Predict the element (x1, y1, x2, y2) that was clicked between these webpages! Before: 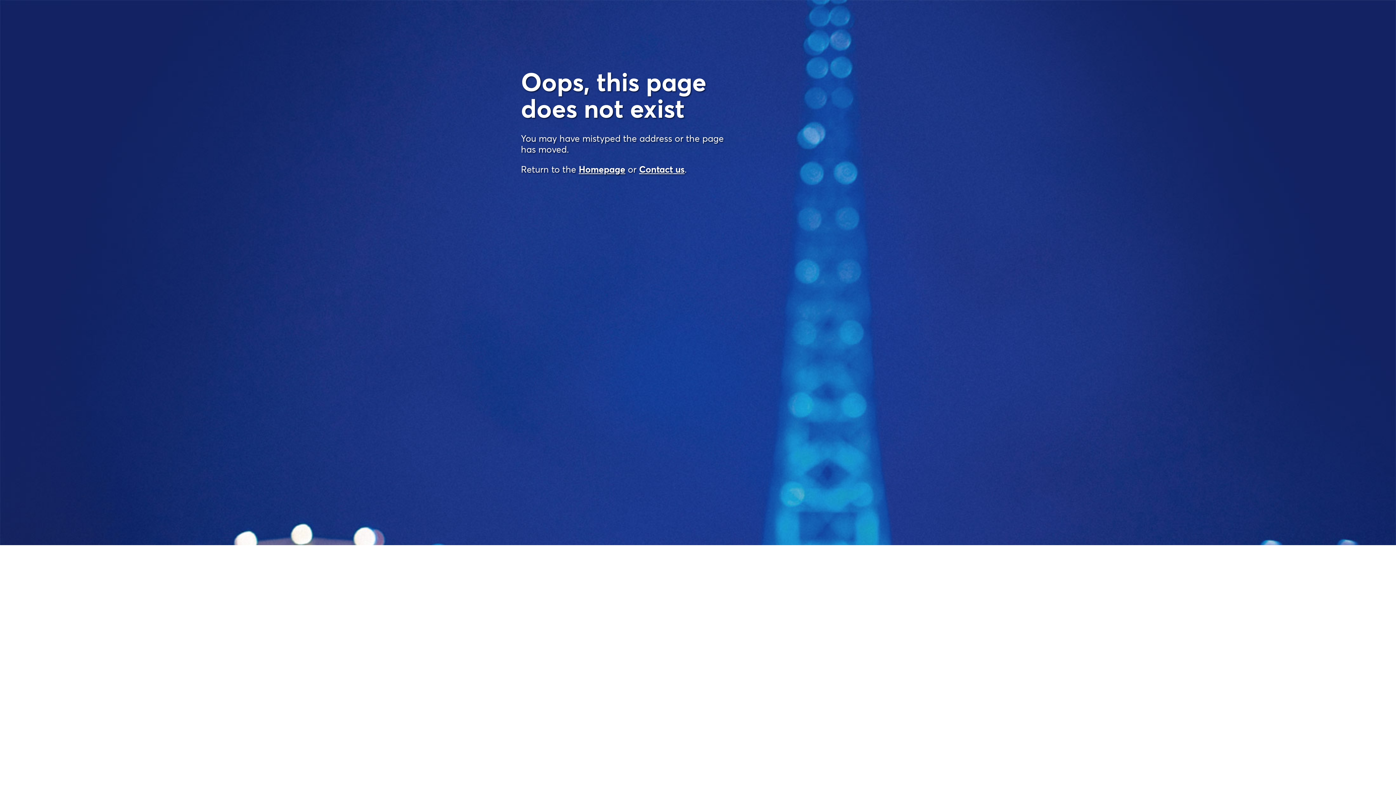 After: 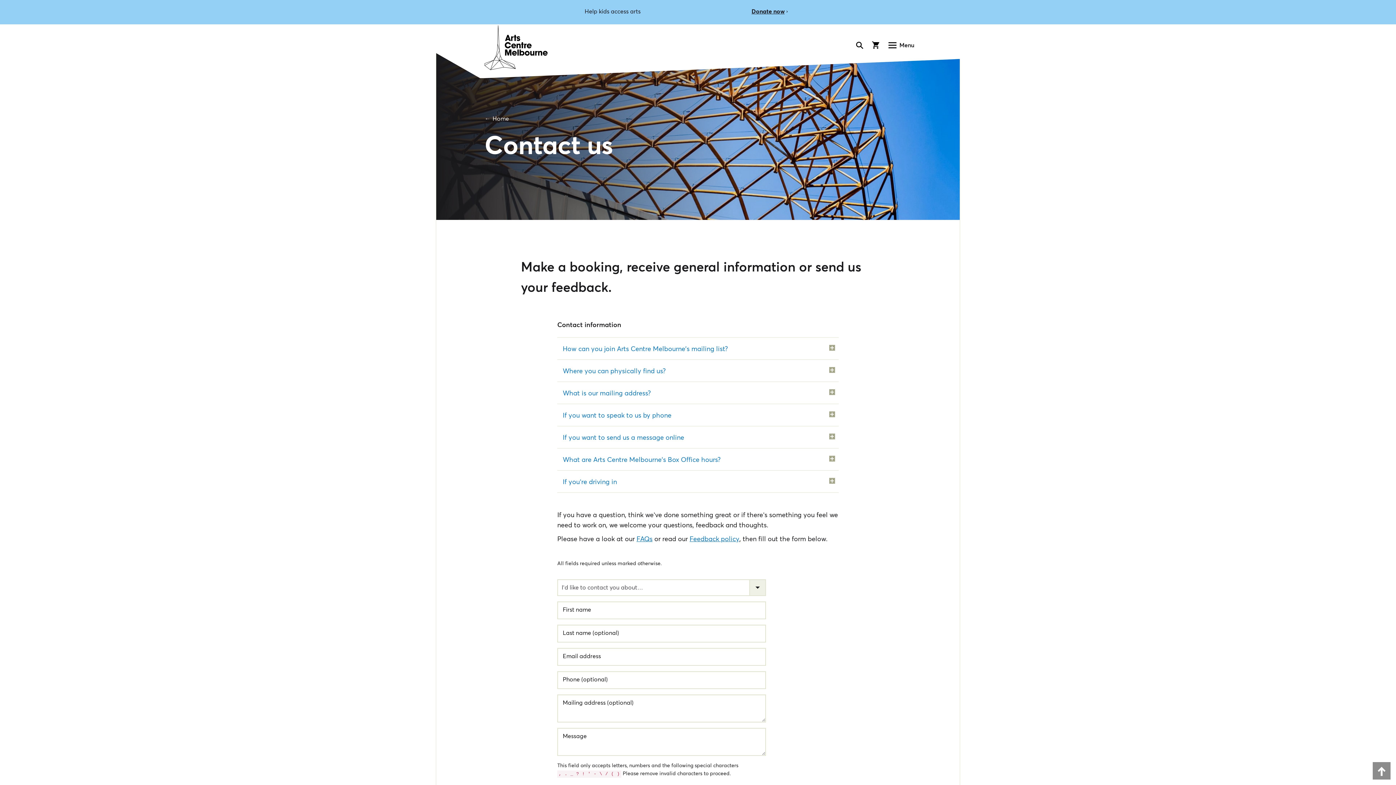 Action: label: Contact us bbox: (639, 164, 684, 174)